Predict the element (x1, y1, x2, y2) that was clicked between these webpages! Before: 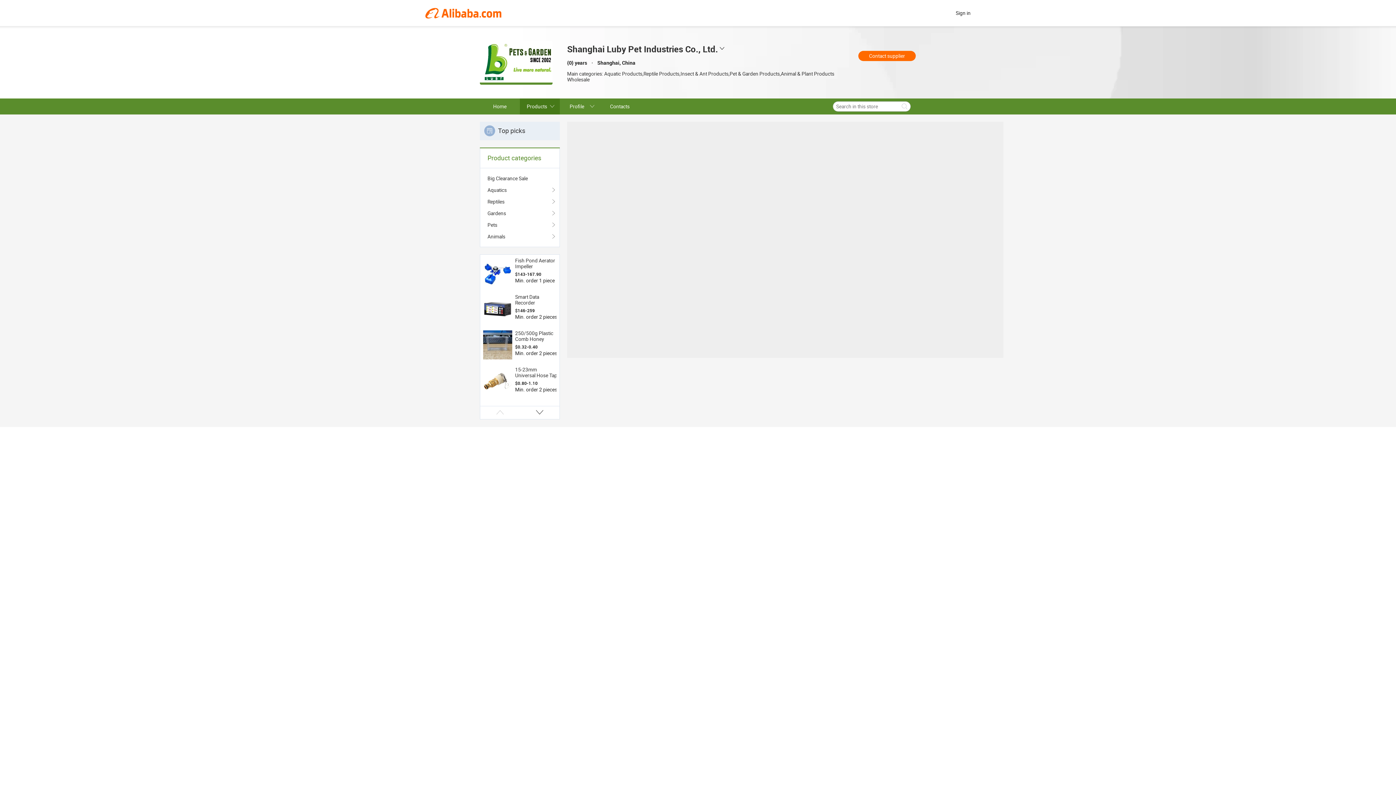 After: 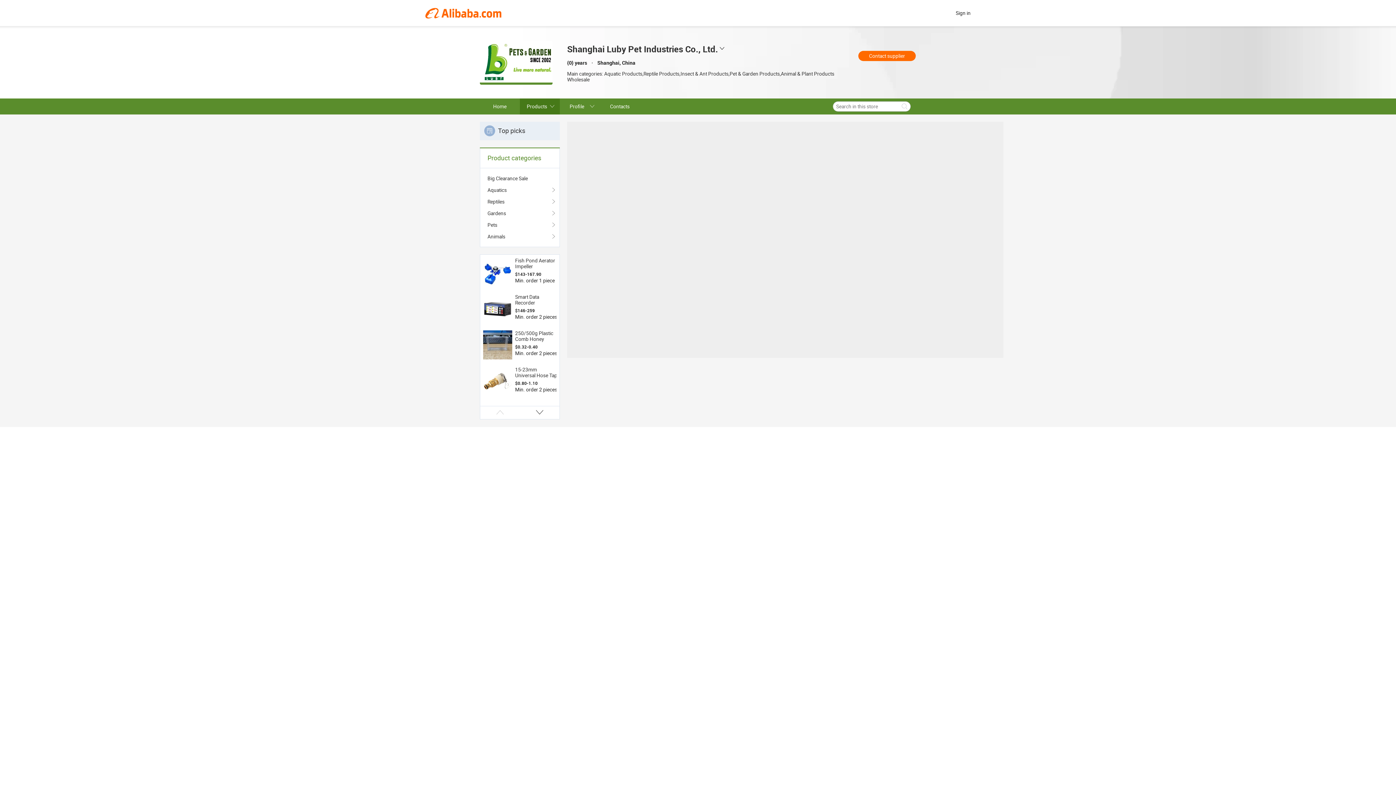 Action: bbox: (483, 294, 512, 323)